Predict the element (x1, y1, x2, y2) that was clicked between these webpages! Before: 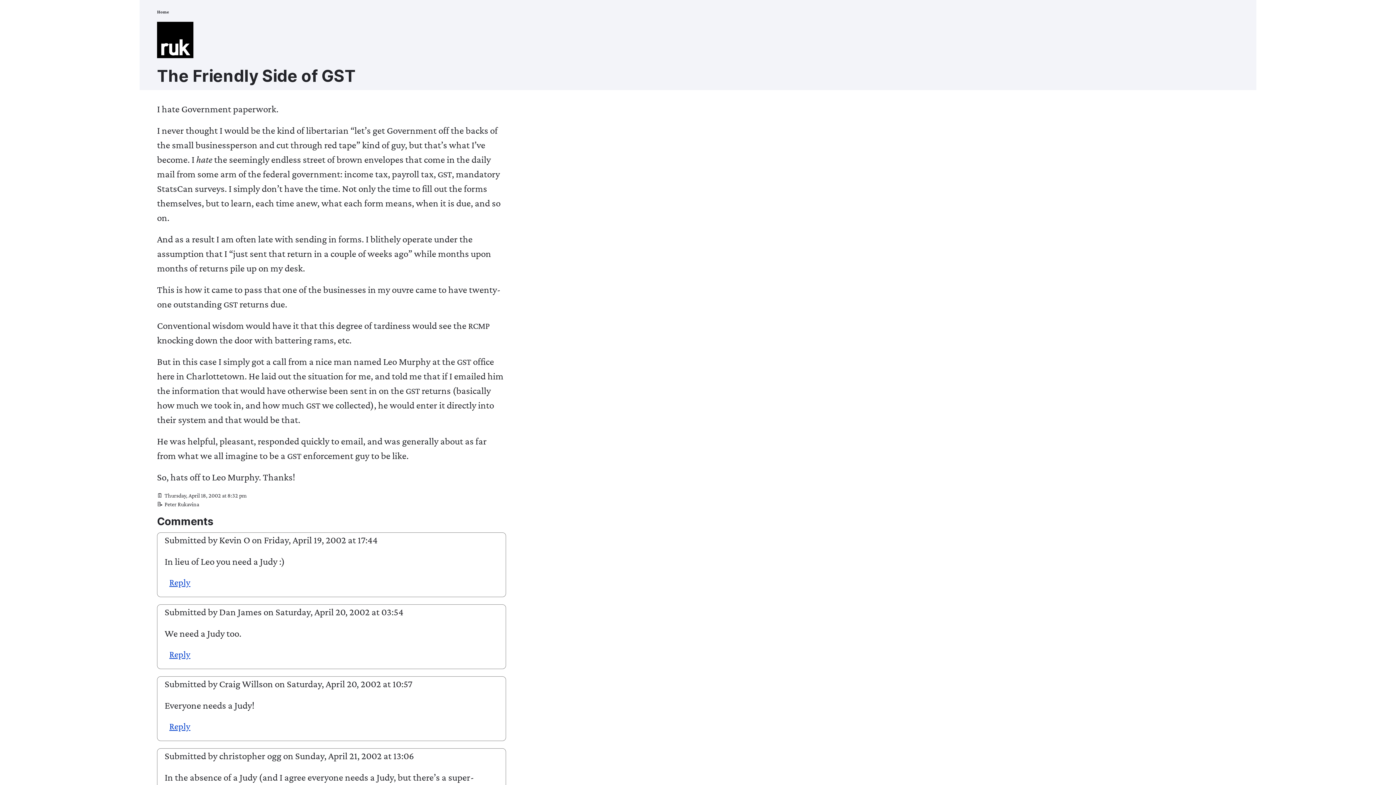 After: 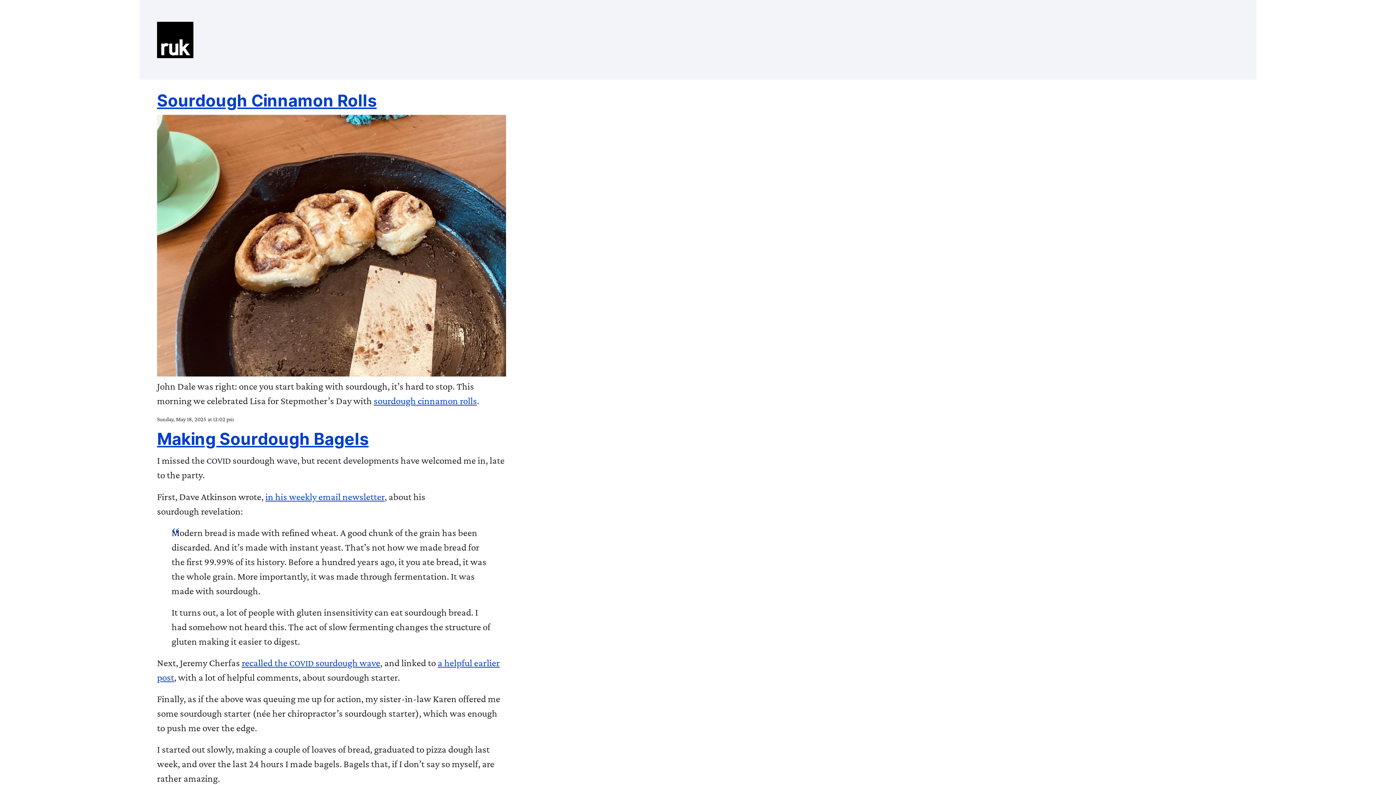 Action: bbox: (157, 9, 169, 14) label: Home